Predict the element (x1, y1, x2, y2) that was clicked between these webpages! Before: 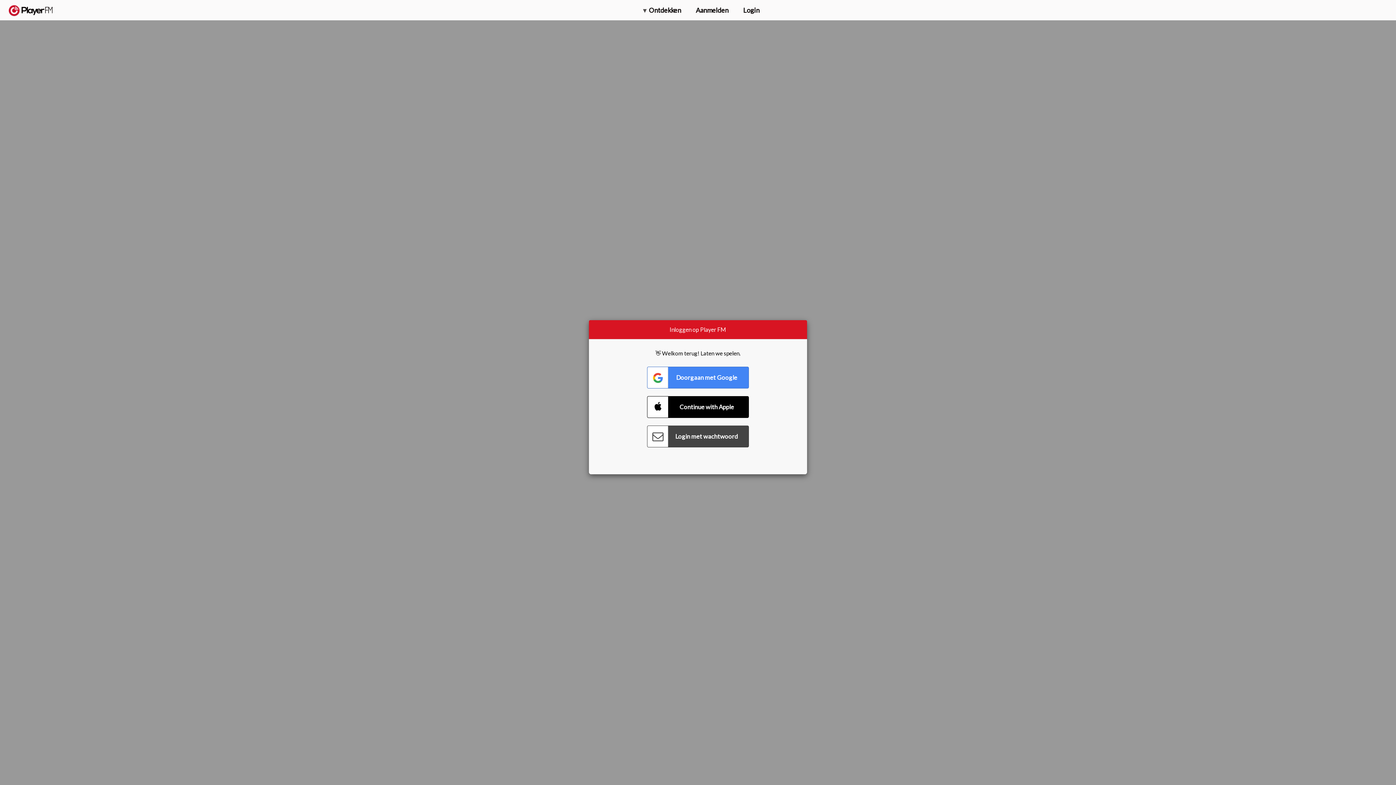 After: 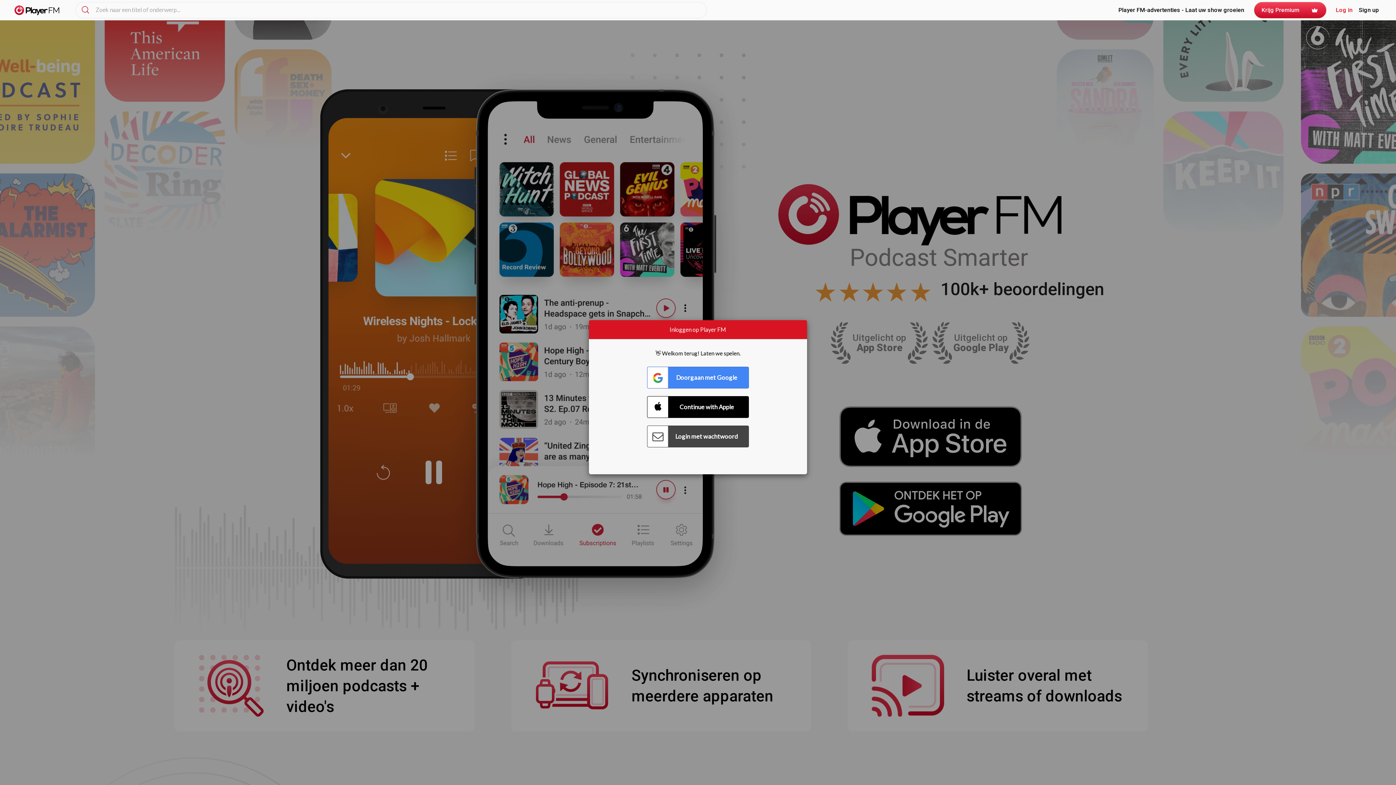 Action: bbox: (8, 5, 52, 15) label:  